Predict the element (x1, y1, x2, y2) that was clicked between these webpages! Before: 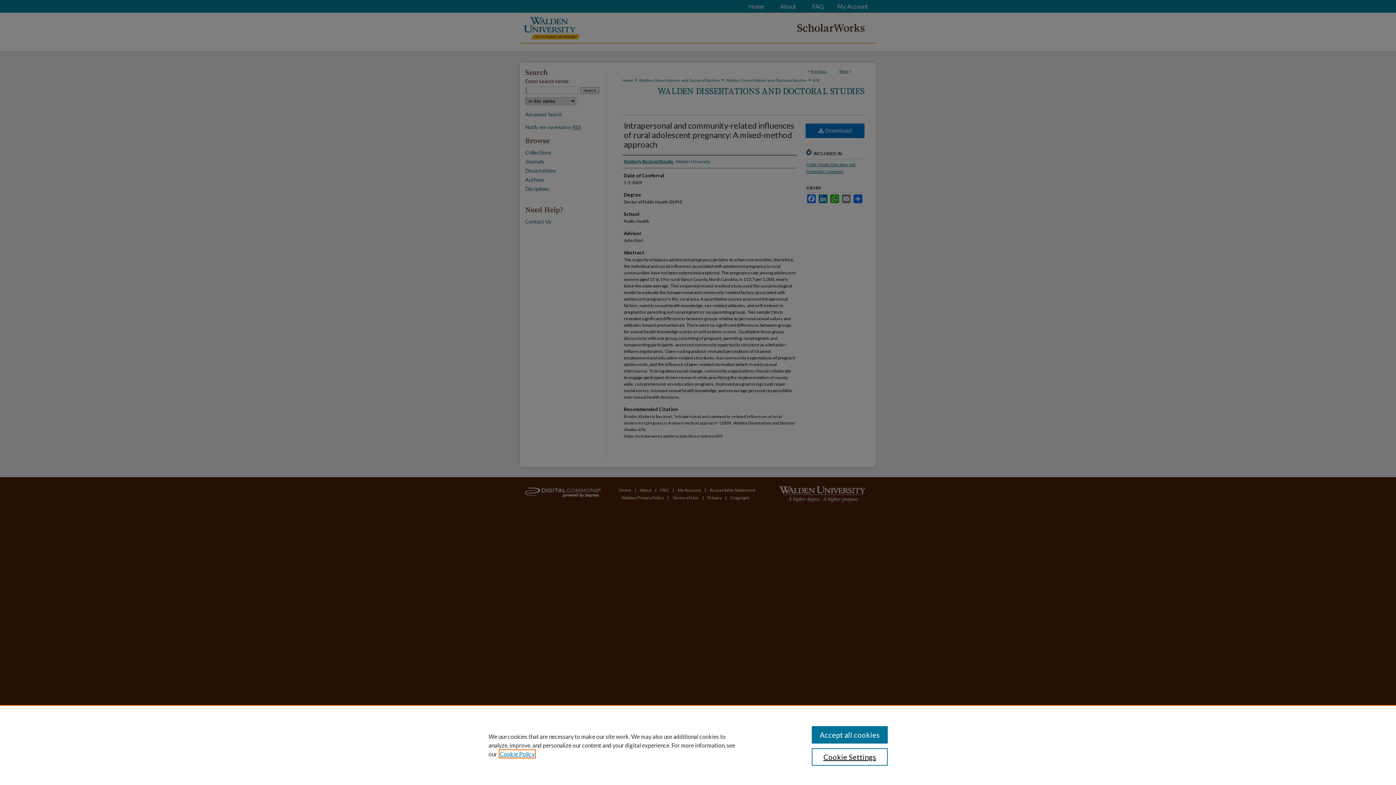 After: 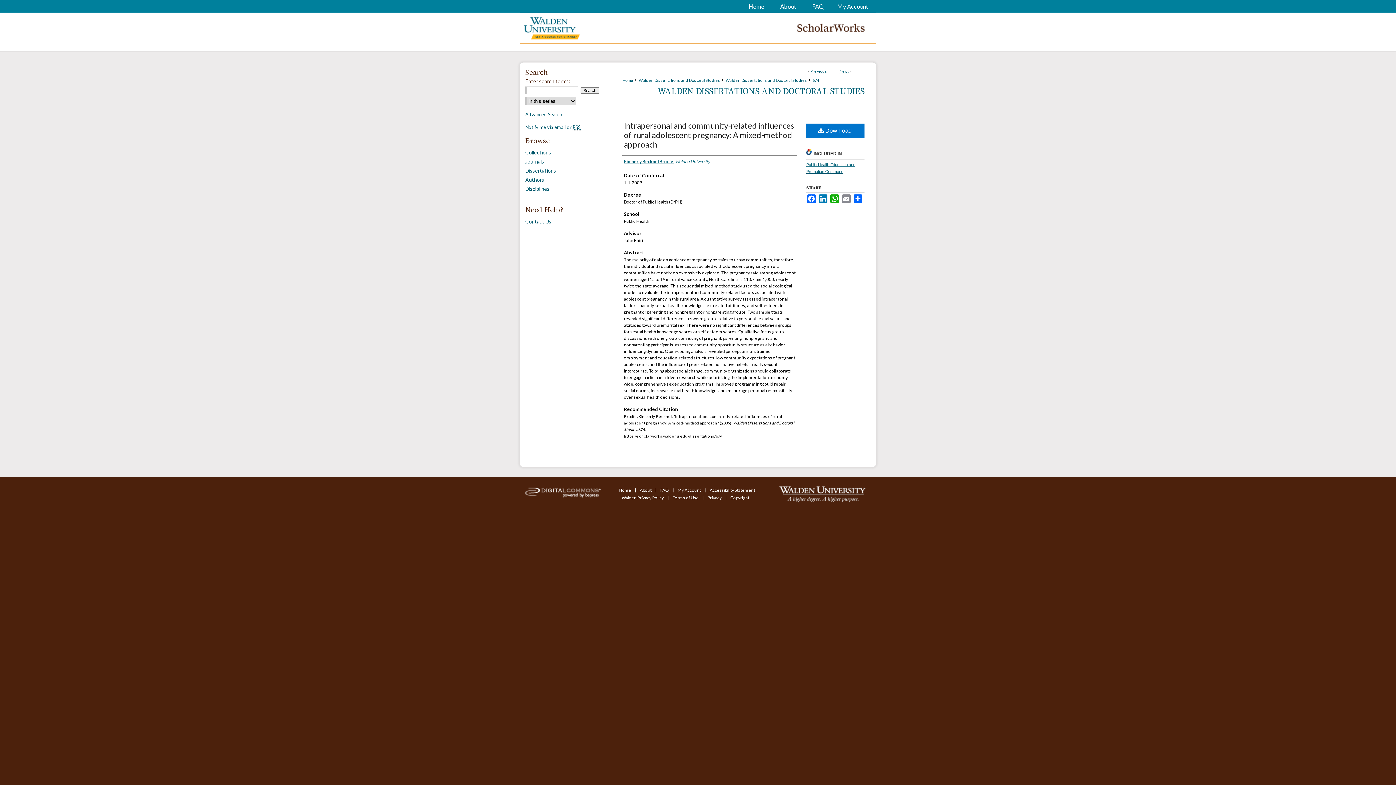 Action: label: Accept all cookies bbox: (811, 726, 887, 744)